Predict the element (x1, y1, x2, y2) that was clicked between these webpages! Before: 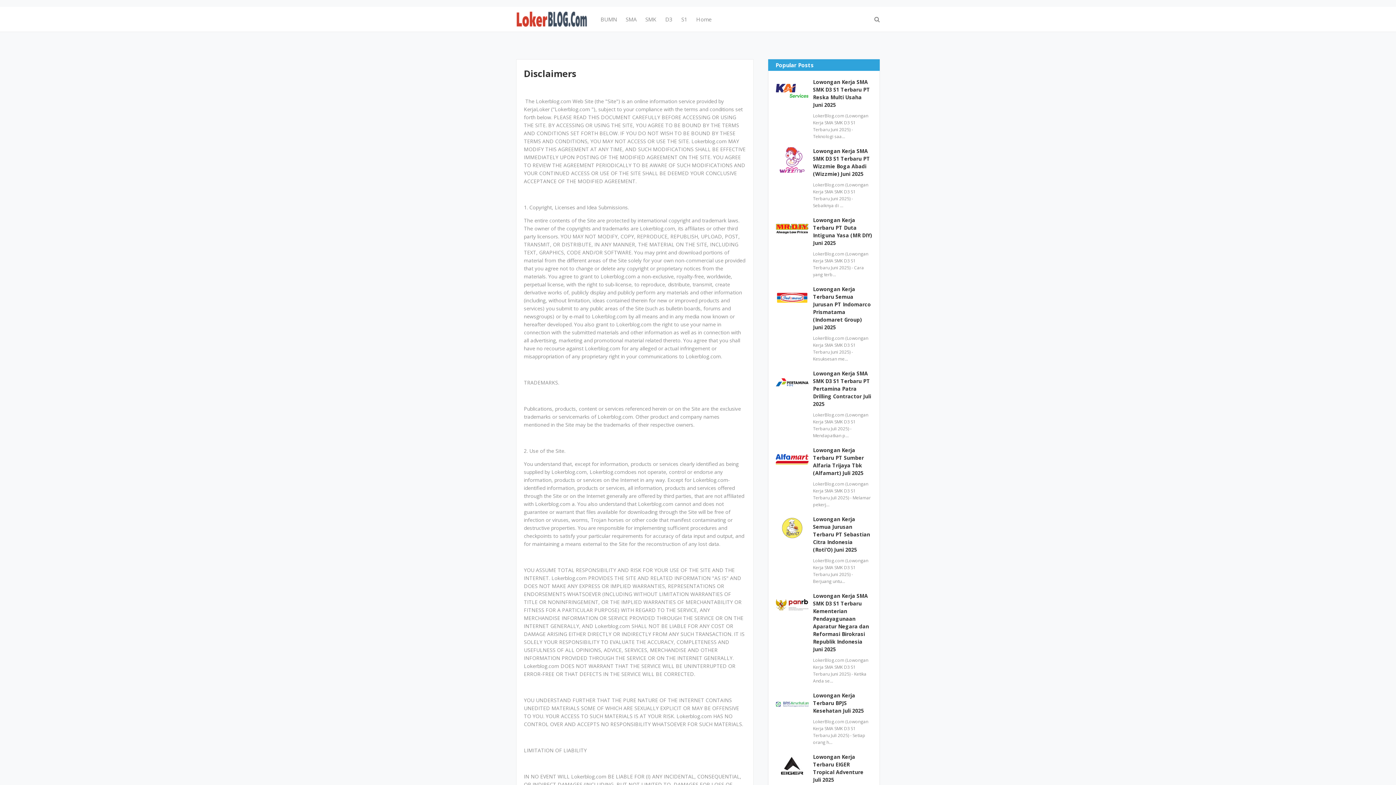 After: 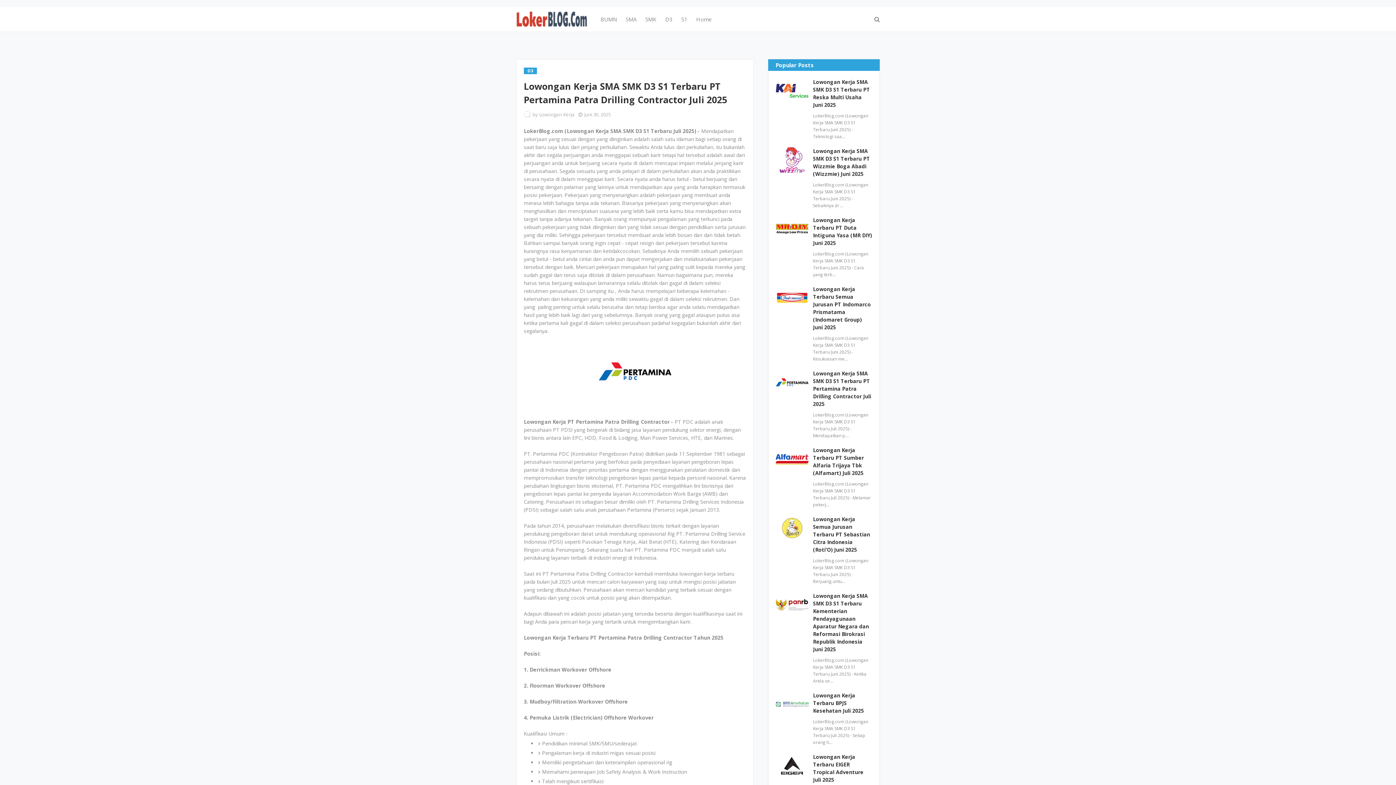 Action: label: Lowongan Kerja SMA SMK D3 S1 Terbaru PT Pertamina Patra Drilling Contractor Juli 2025 bbox: (813, 369, 872, 408)